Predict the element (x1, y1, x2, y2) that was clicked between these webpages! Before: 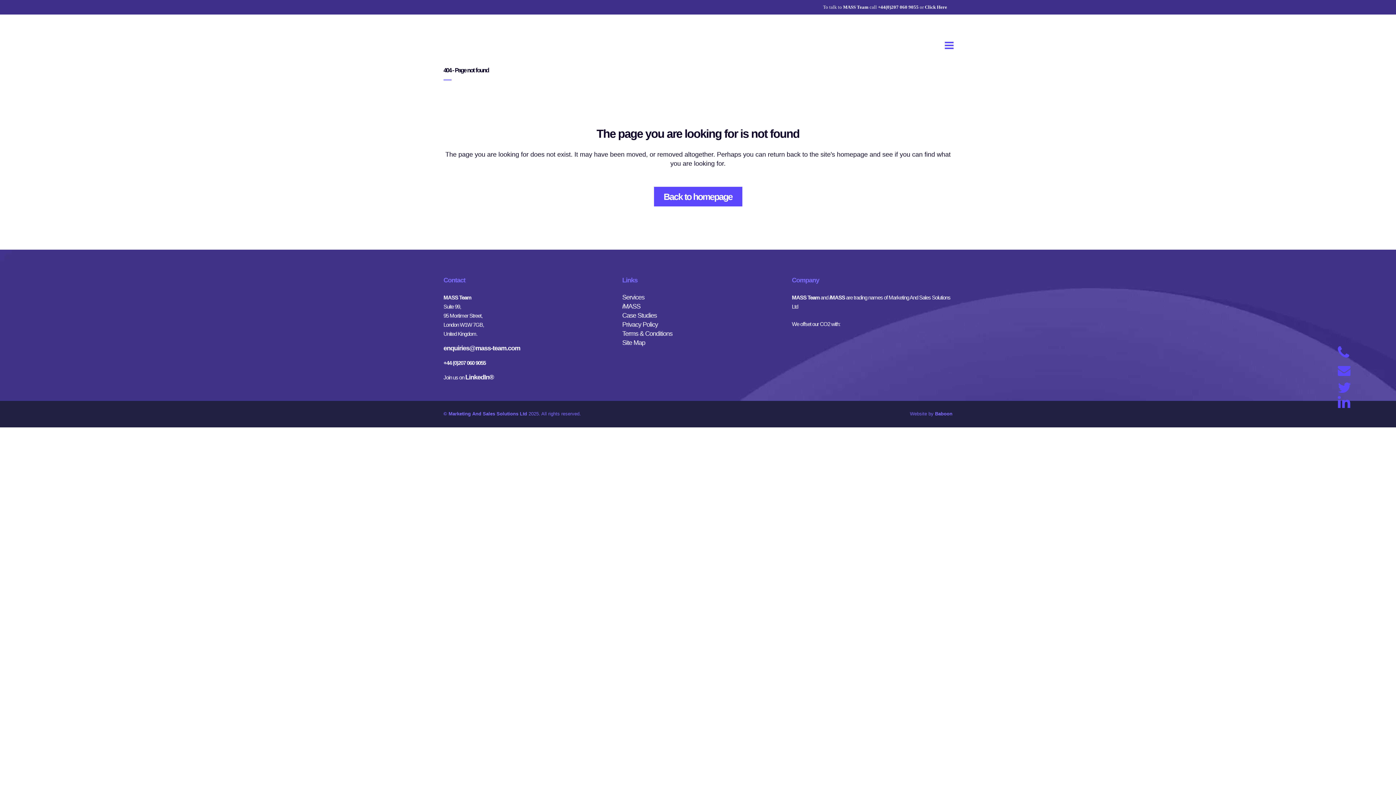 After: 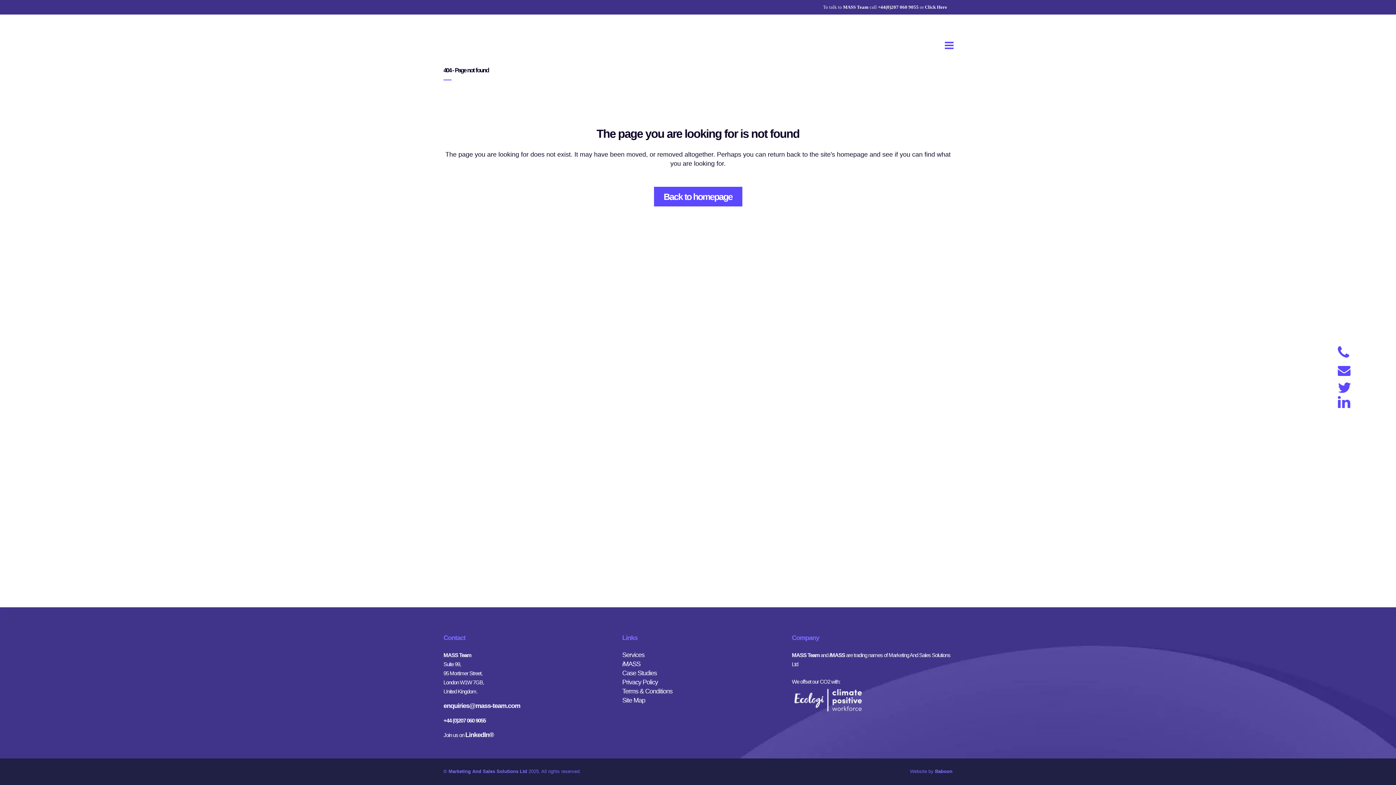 Action: bbox: (1338, 389, 1350, 411)